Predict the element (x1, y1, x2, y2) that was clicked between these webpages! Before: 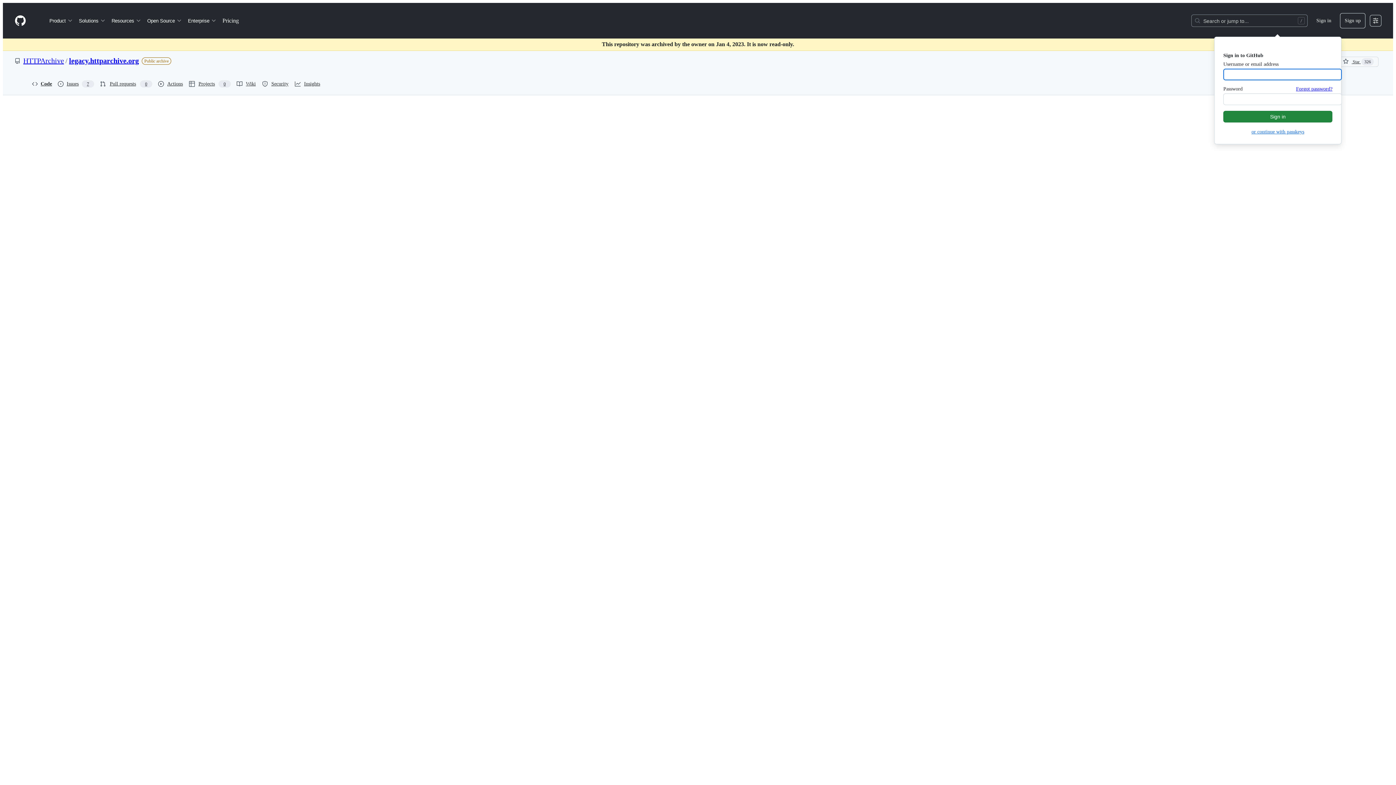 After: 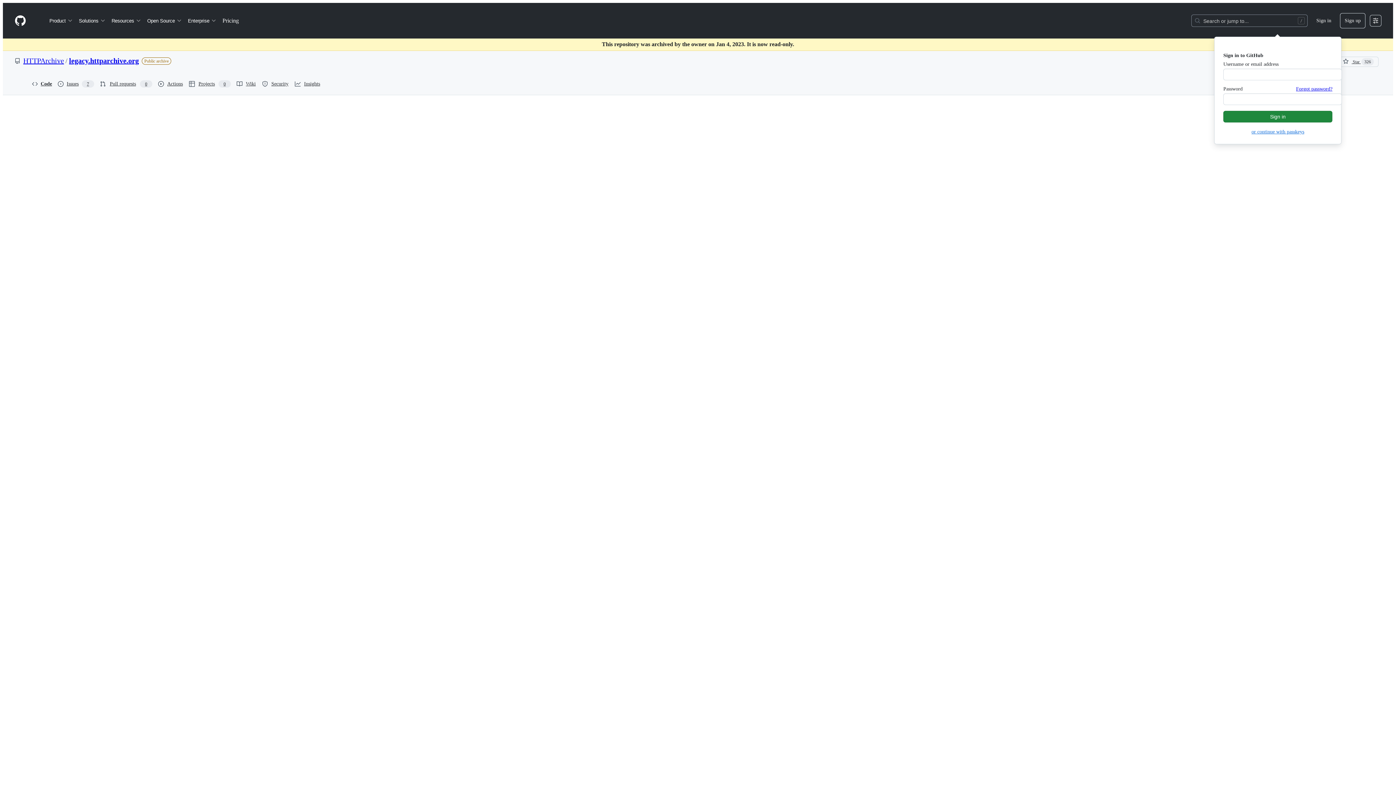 Action: label: Homepage bbox: (14, 14, 26, 26)